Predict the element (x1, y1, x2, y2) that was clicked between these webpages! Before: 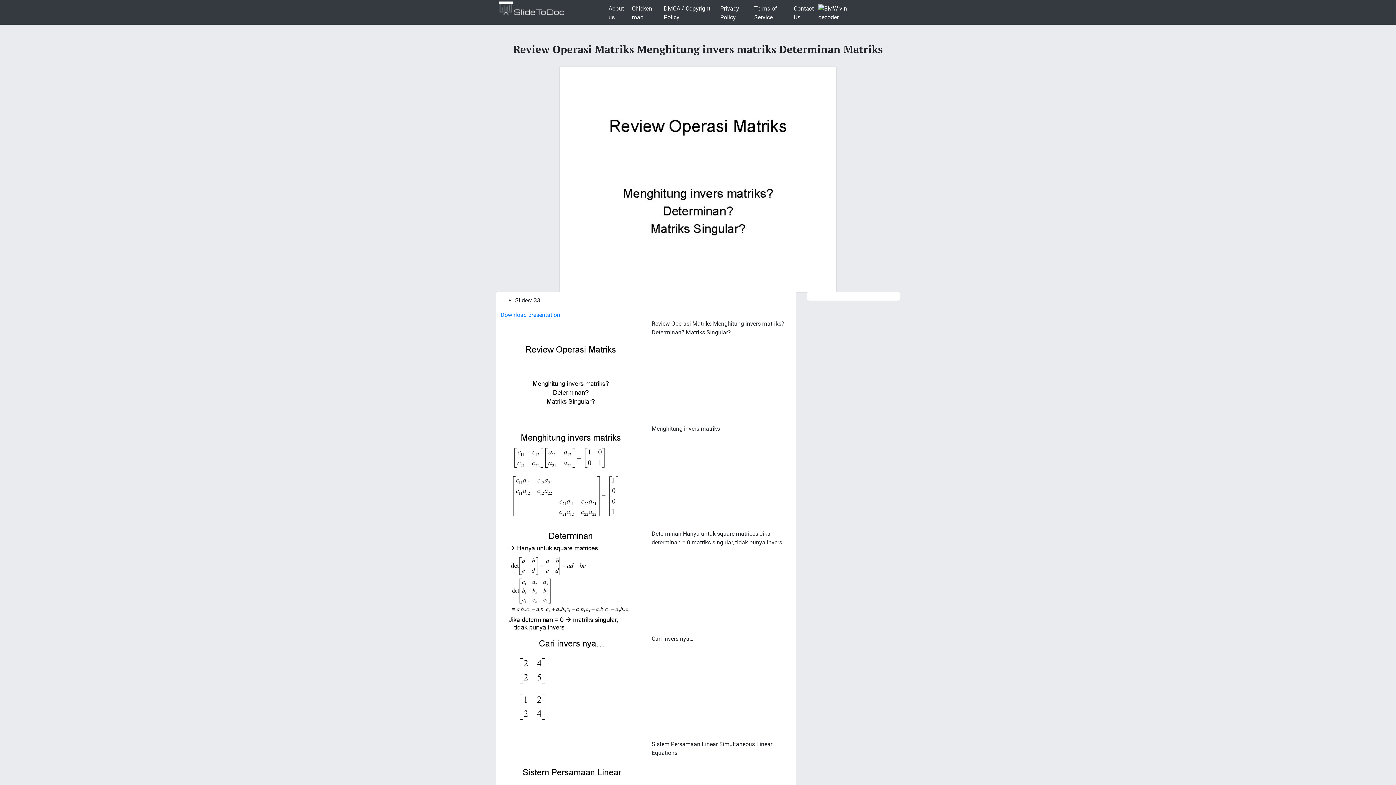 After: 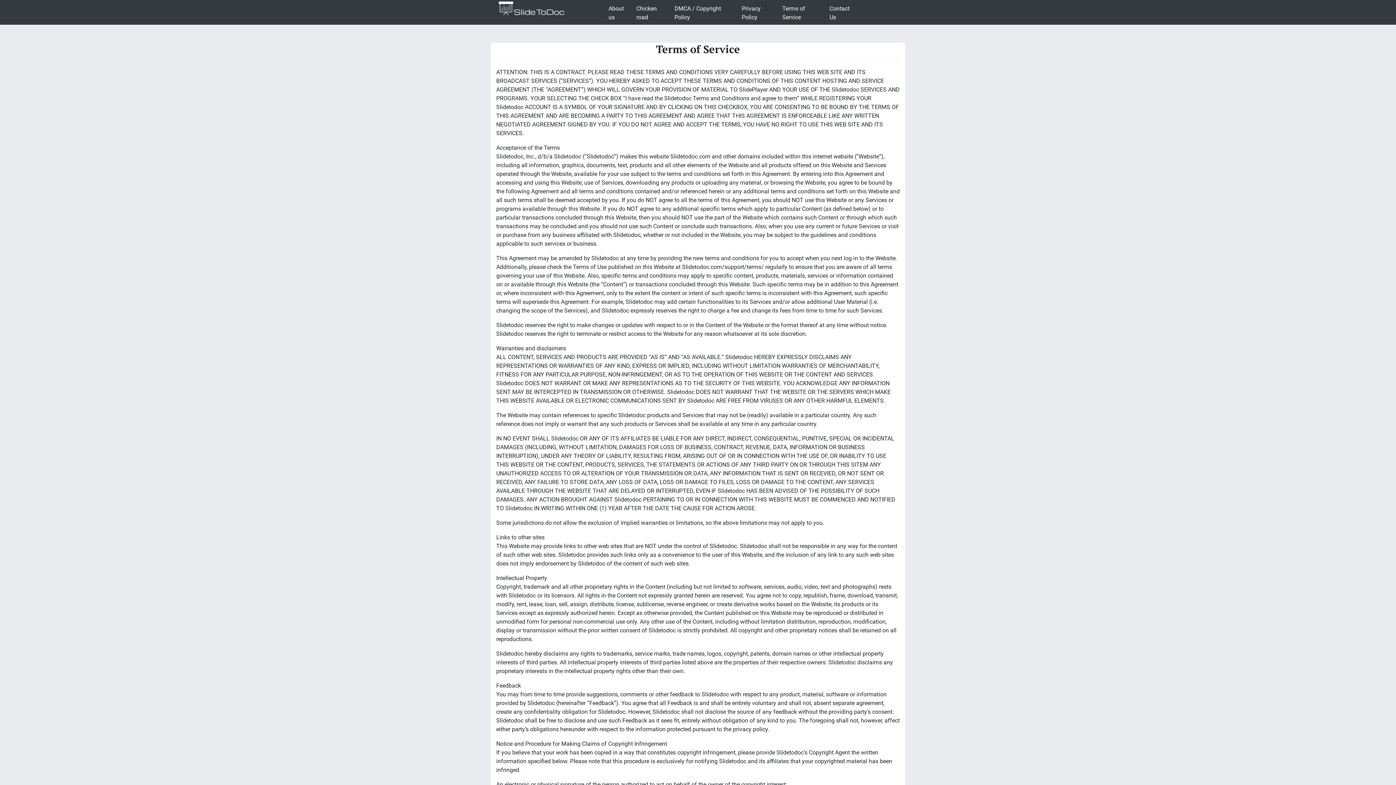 Action: label: Terms of Service bbox: (751, 1, 791, 24)